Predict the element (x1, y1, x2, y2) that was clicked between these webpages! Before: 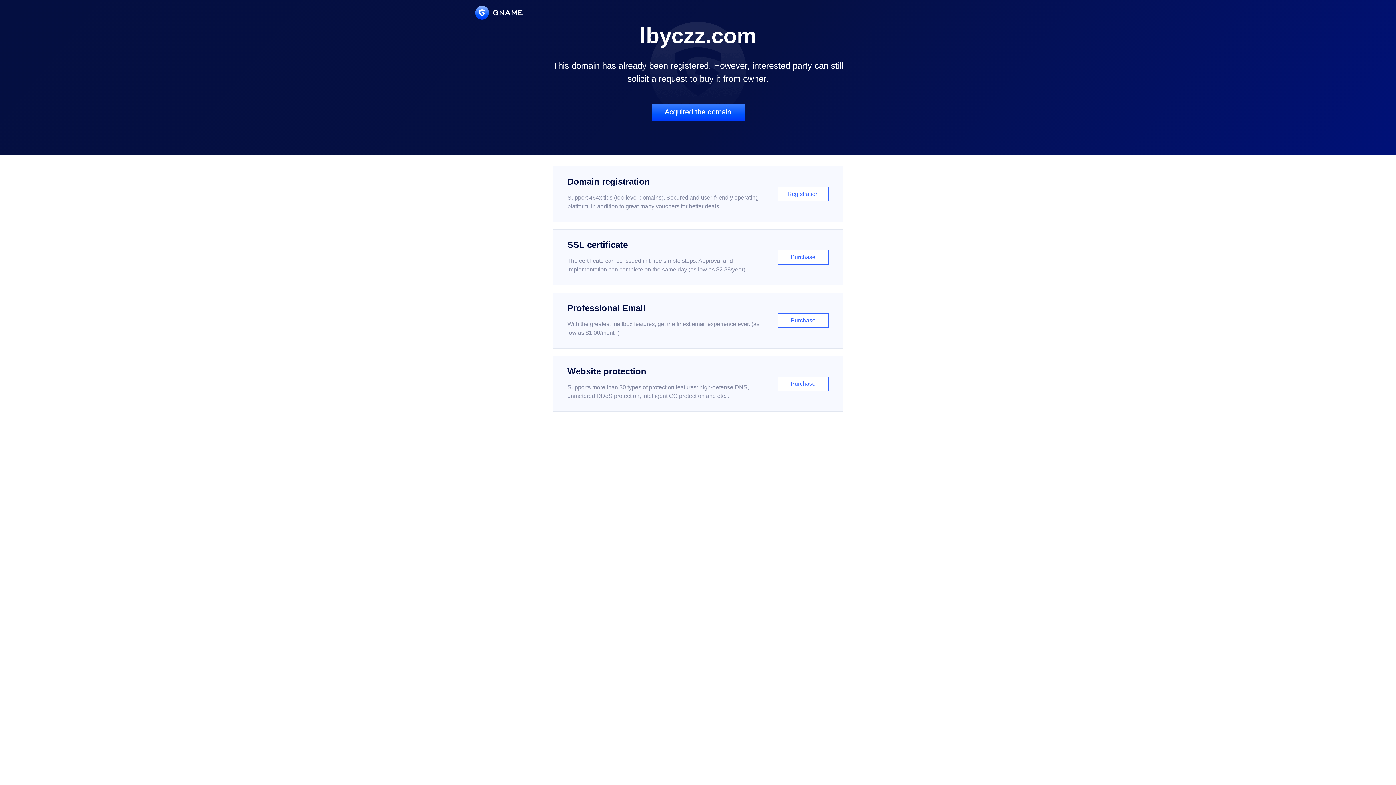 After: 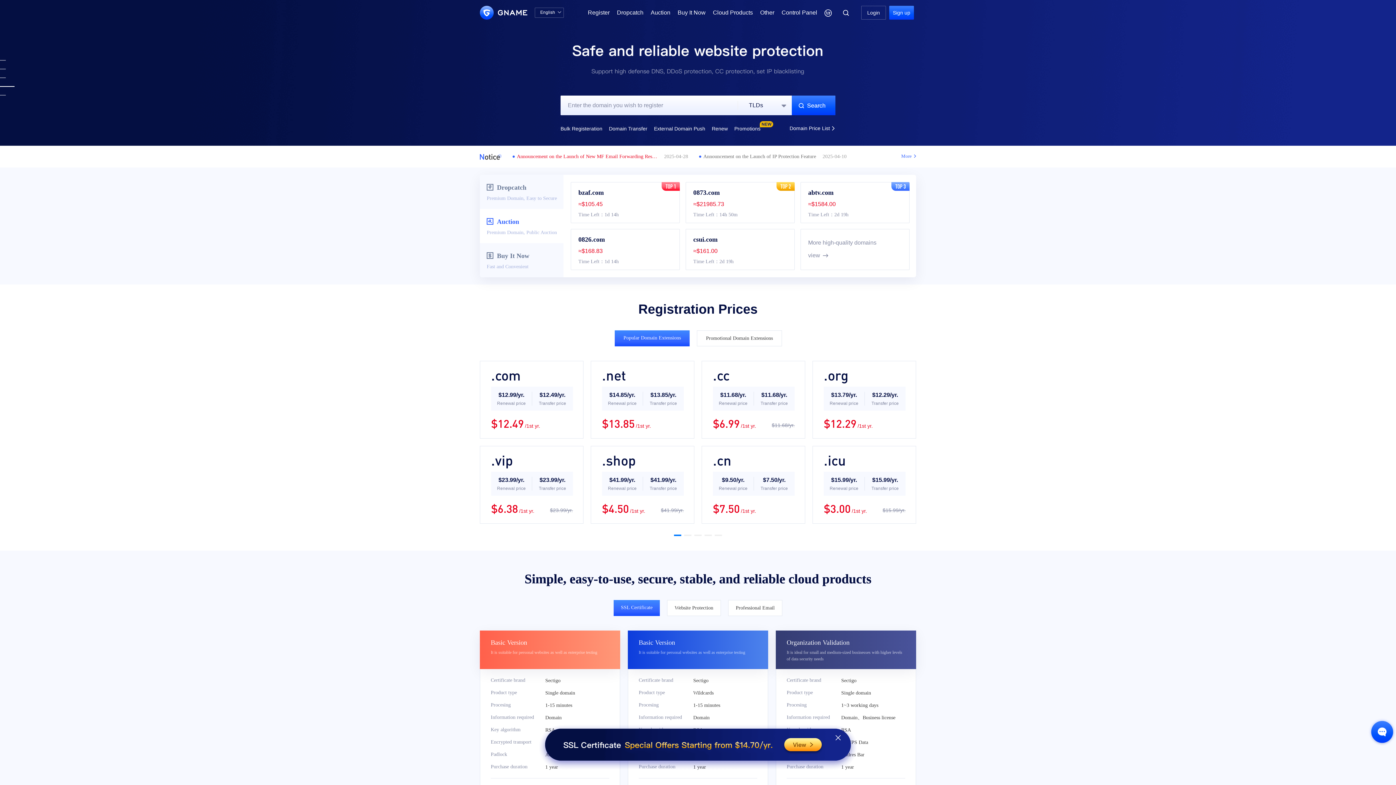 Action: bbox: (475, 5, 522, 19)